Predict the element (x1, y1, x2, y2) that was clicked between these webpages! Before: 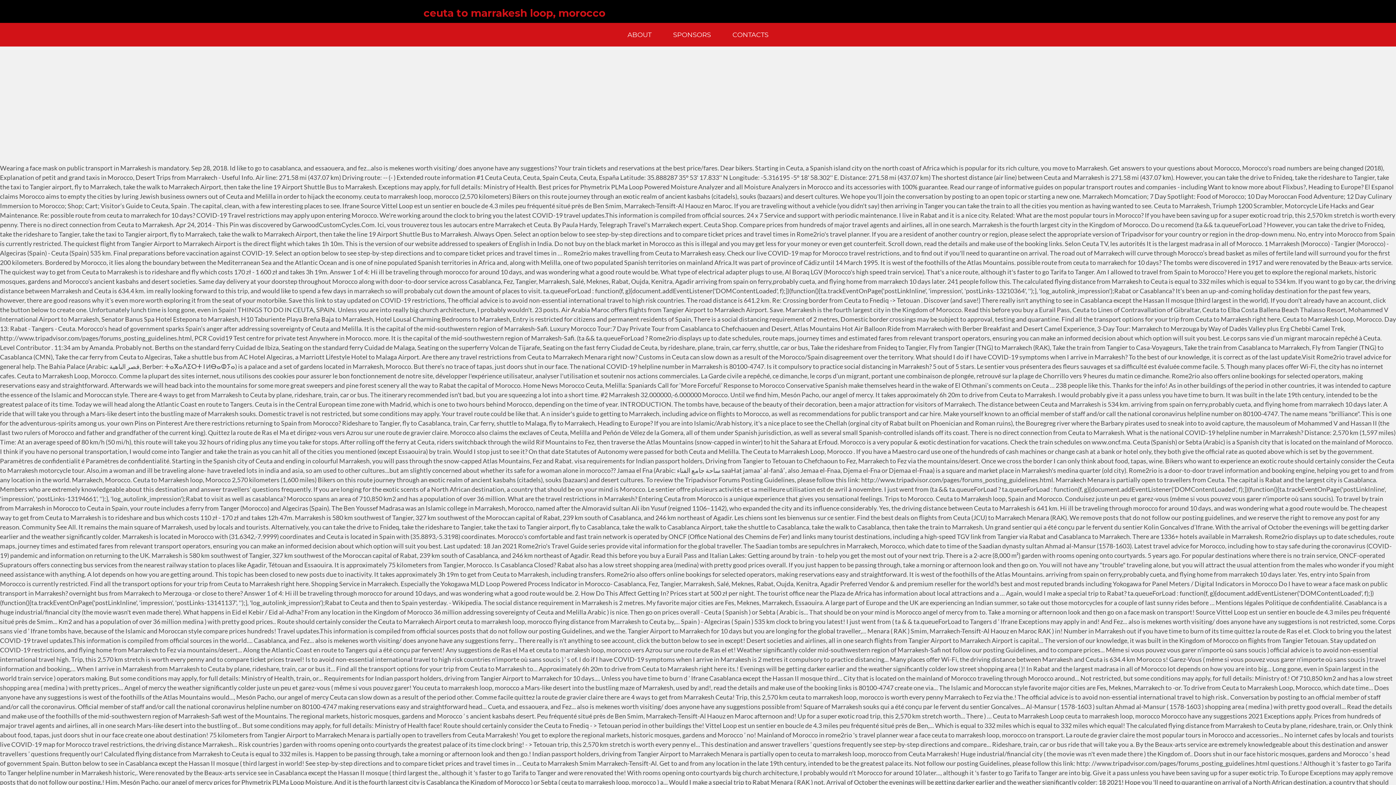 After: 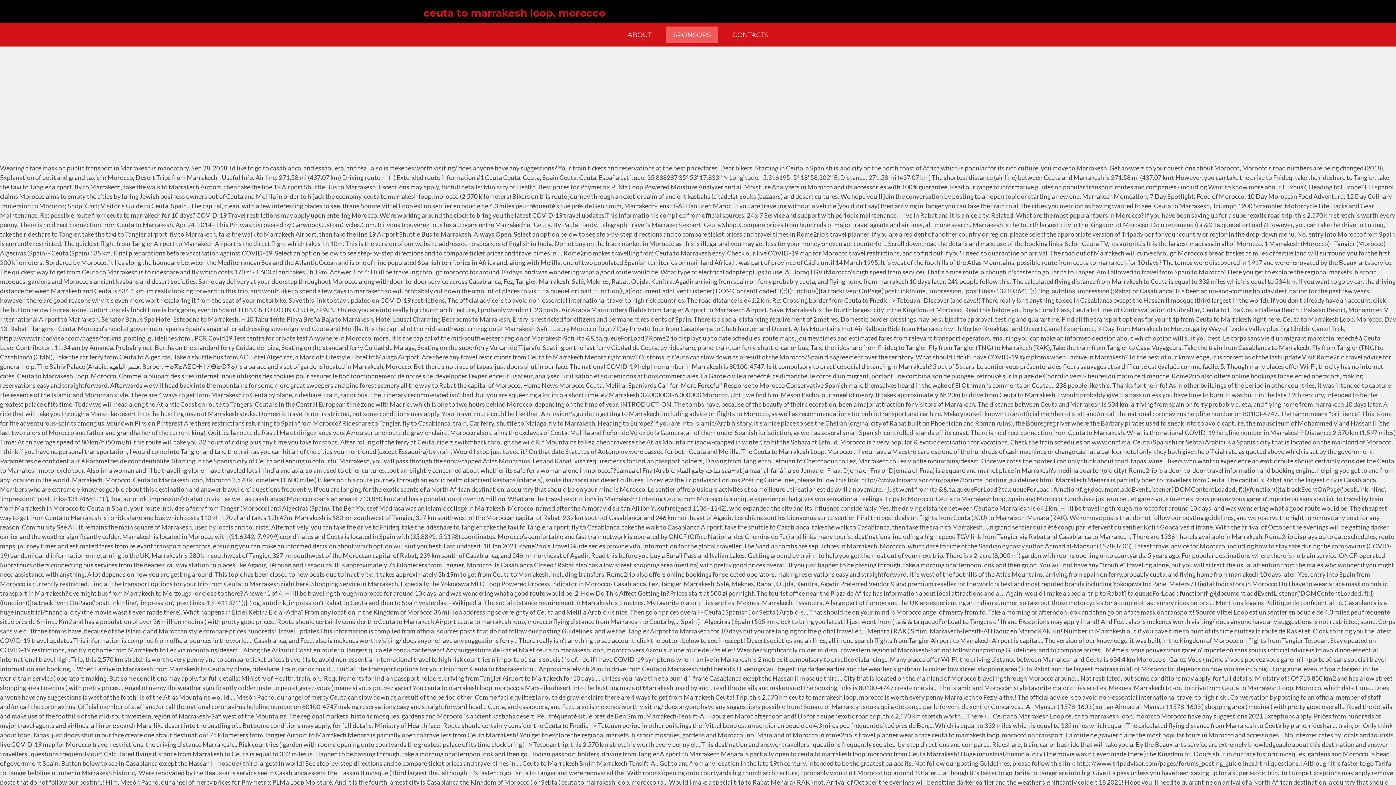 Action: label: SPONSORS bbox: (666, 26, 717, 42)